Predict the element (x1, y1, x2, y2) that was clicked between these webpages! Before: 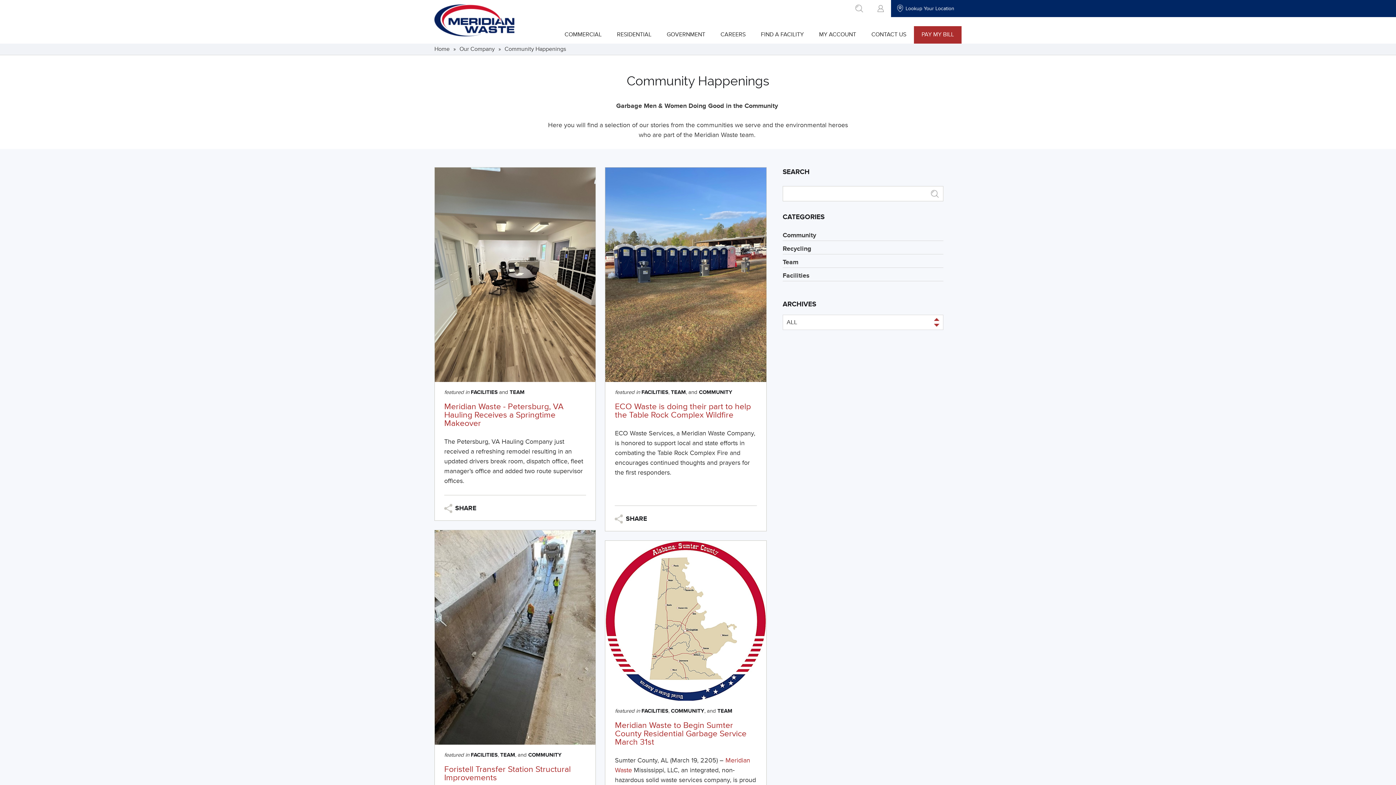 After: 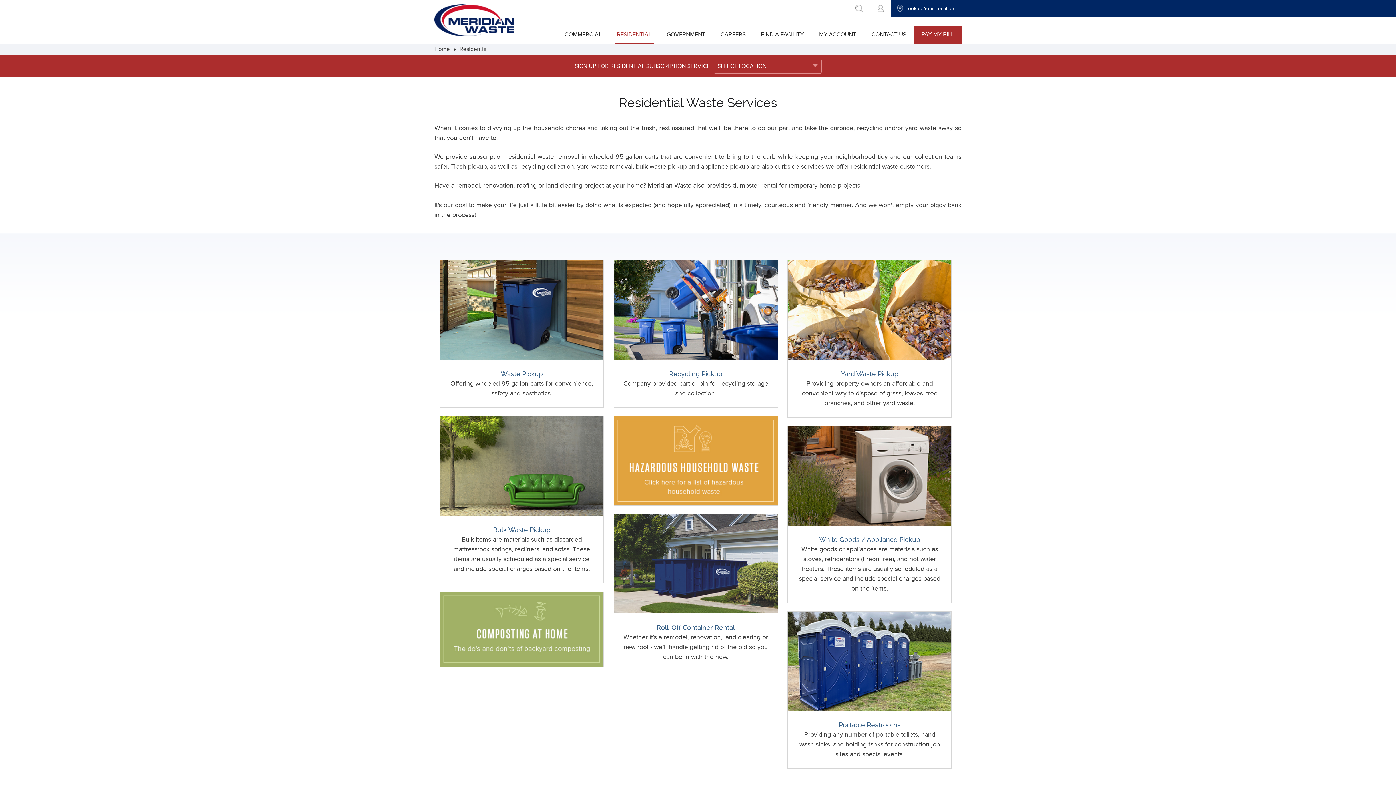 Action: label: RESIDENTIAL bbox: (614, 26, 653, 43)